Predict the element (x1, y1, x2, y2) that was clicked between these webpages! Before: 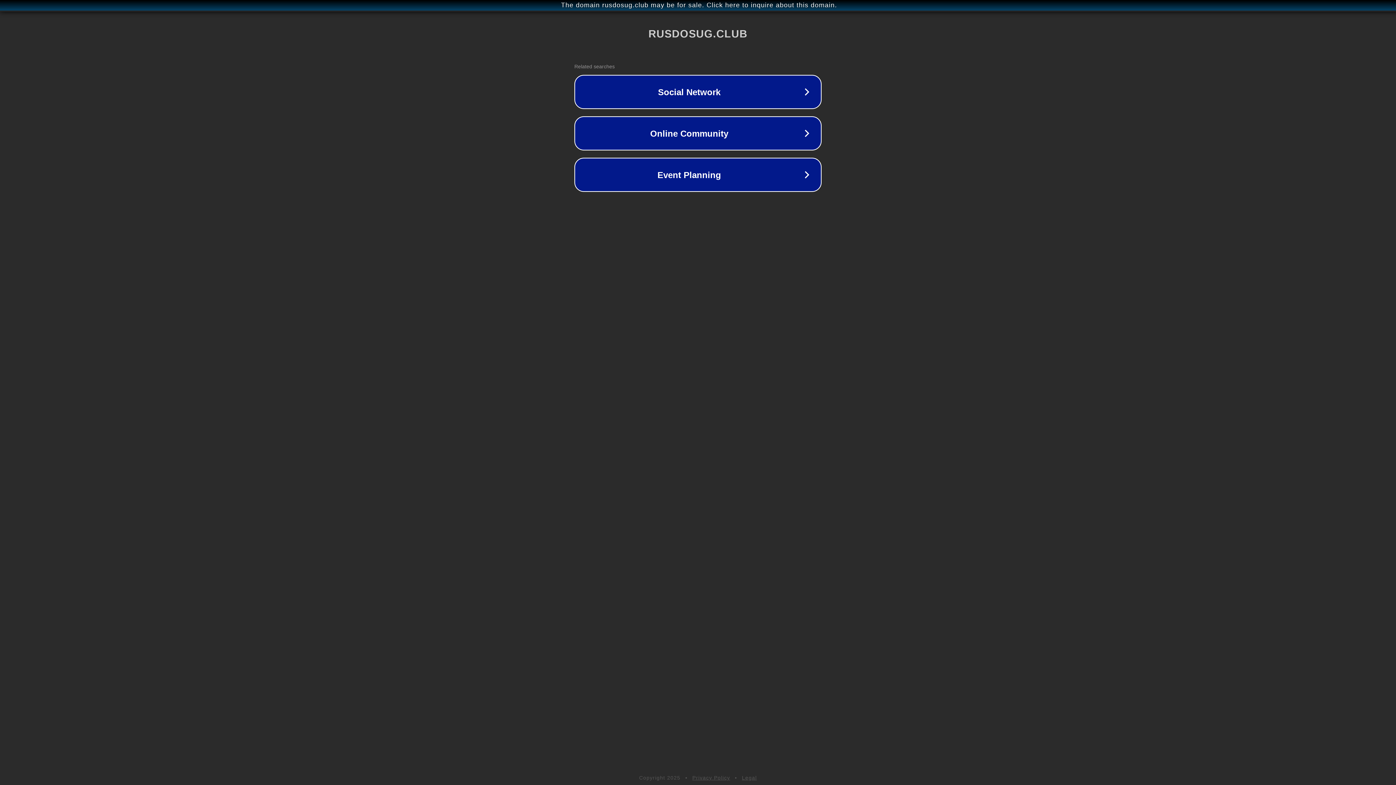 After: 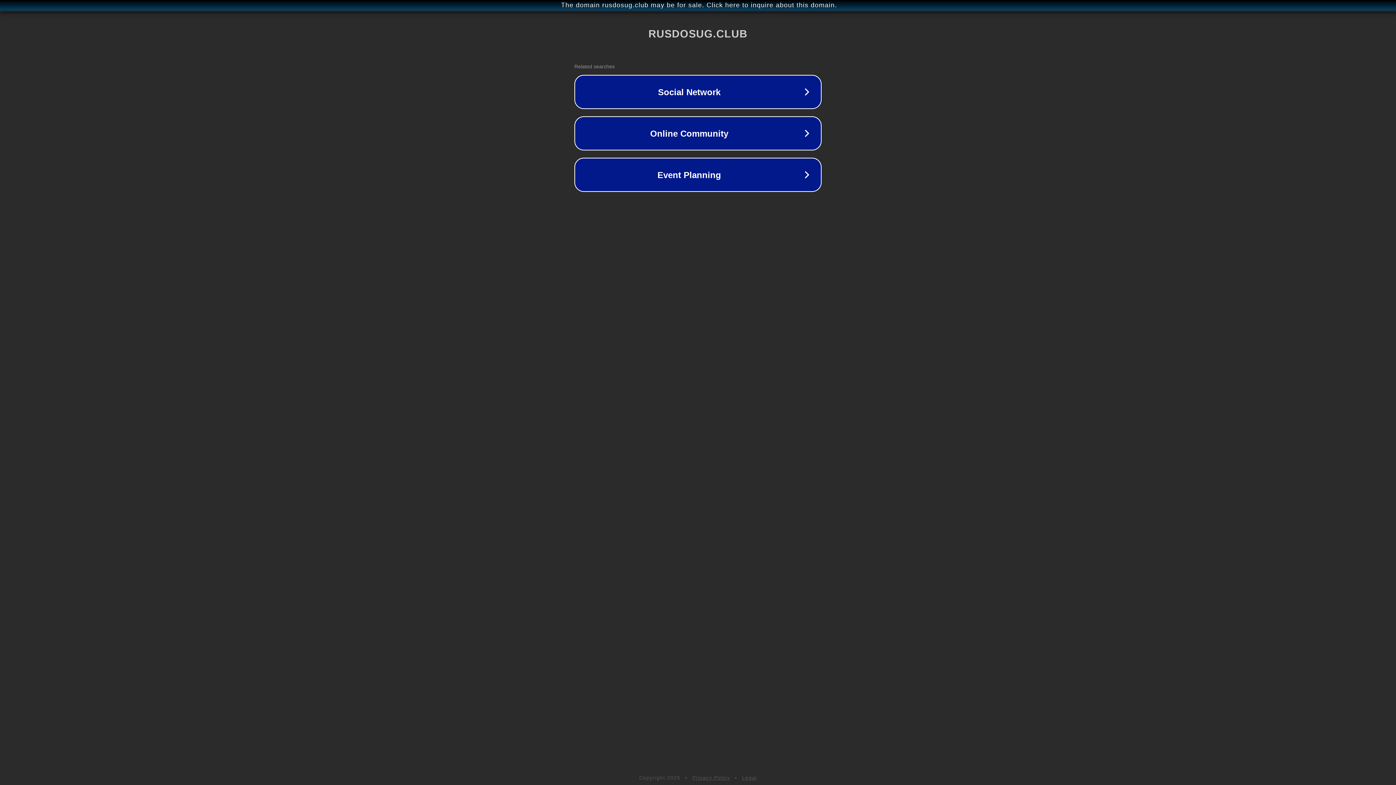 Action: bbox: (742, 775, 757, 781) label: Legal